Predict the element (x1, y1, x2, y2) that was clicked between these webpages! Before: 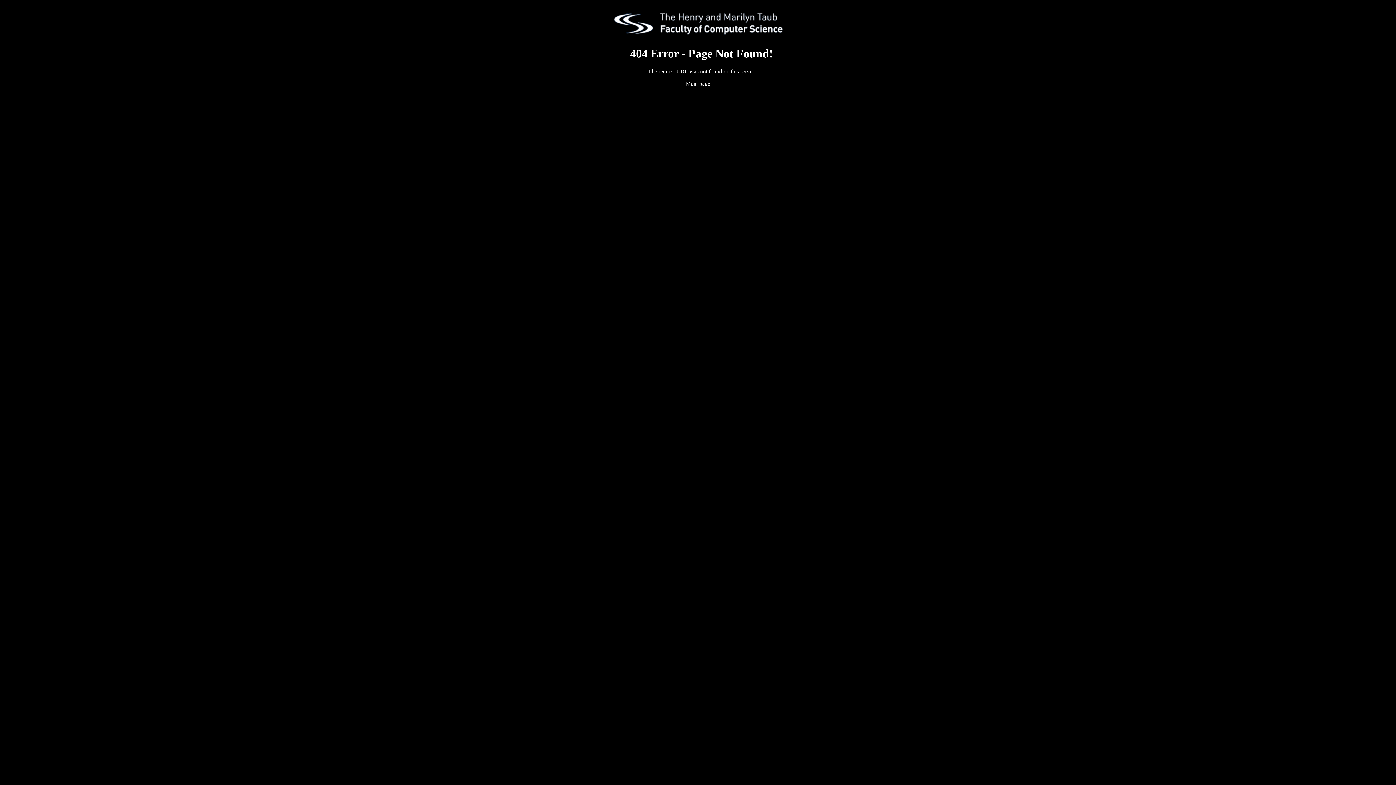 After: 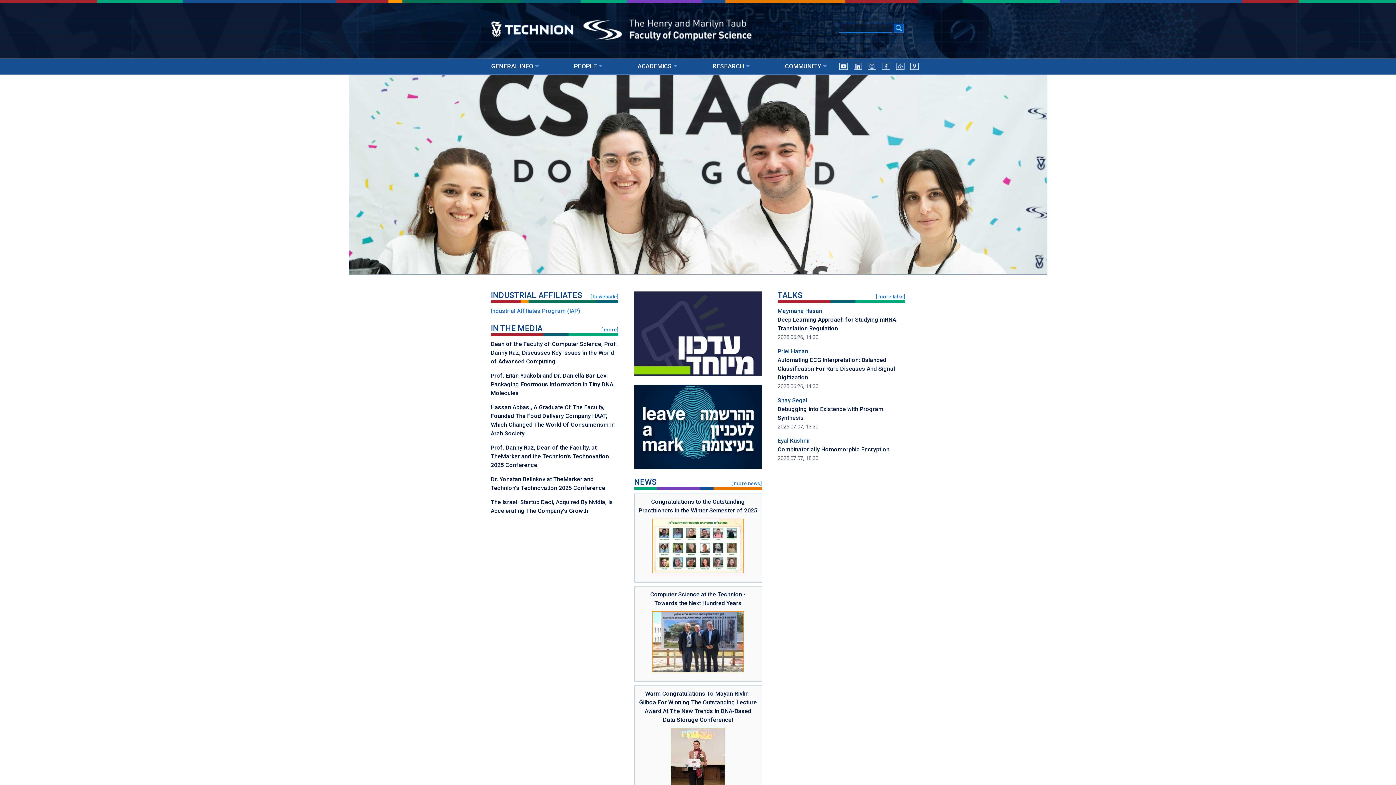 Action: bbox: (686, 80, 710, 86) label: Main page